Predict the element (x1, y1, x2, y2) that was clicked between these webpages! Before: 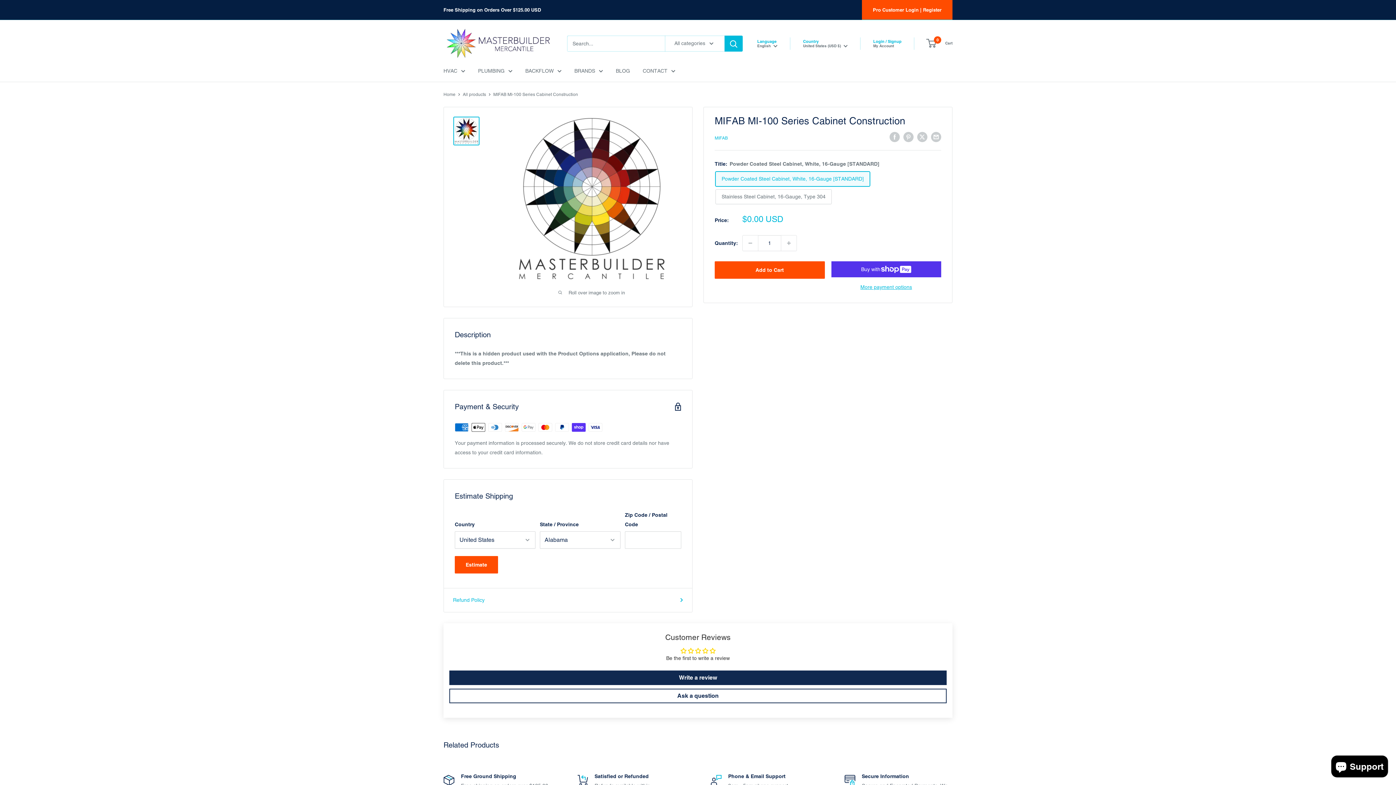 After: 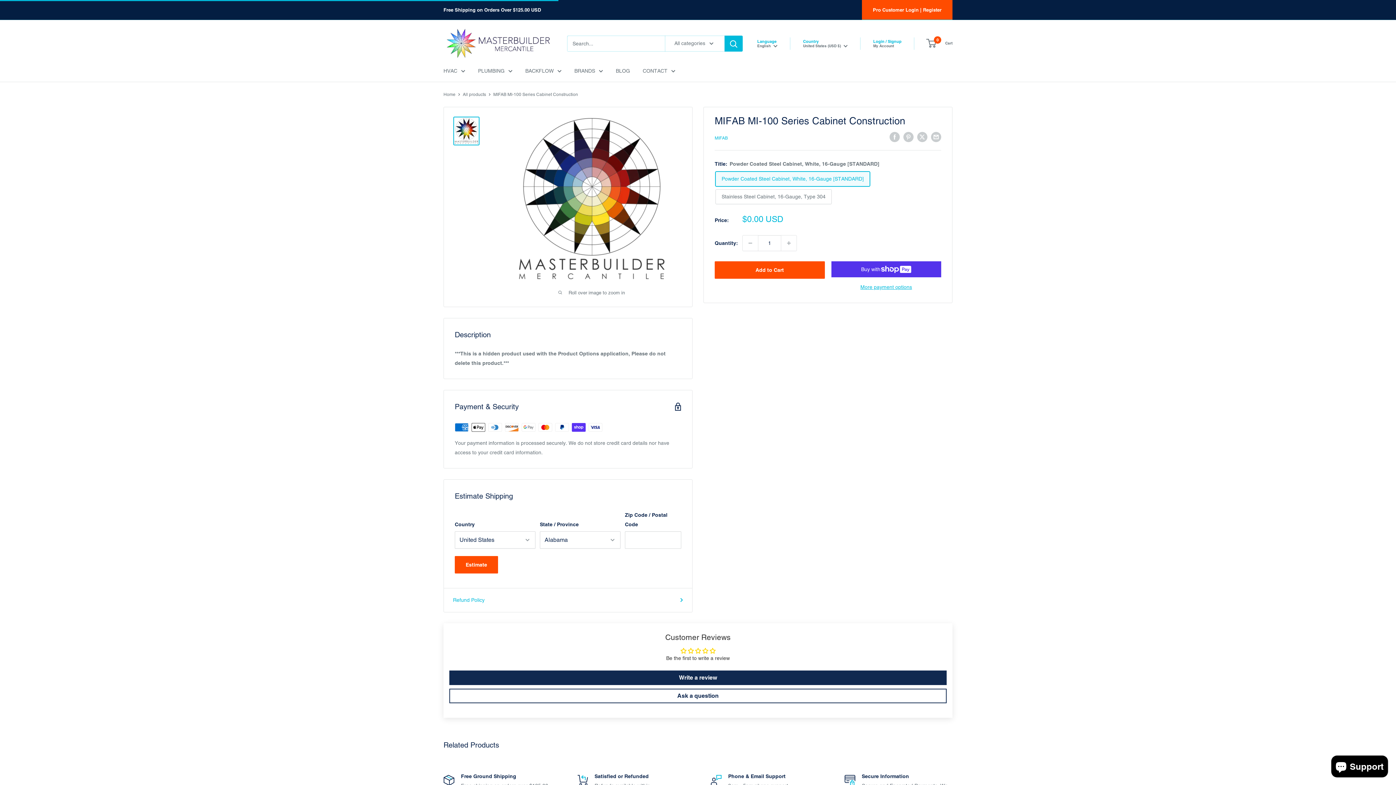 Action: label: Estimate bbox: (454, 556, 498, 573)